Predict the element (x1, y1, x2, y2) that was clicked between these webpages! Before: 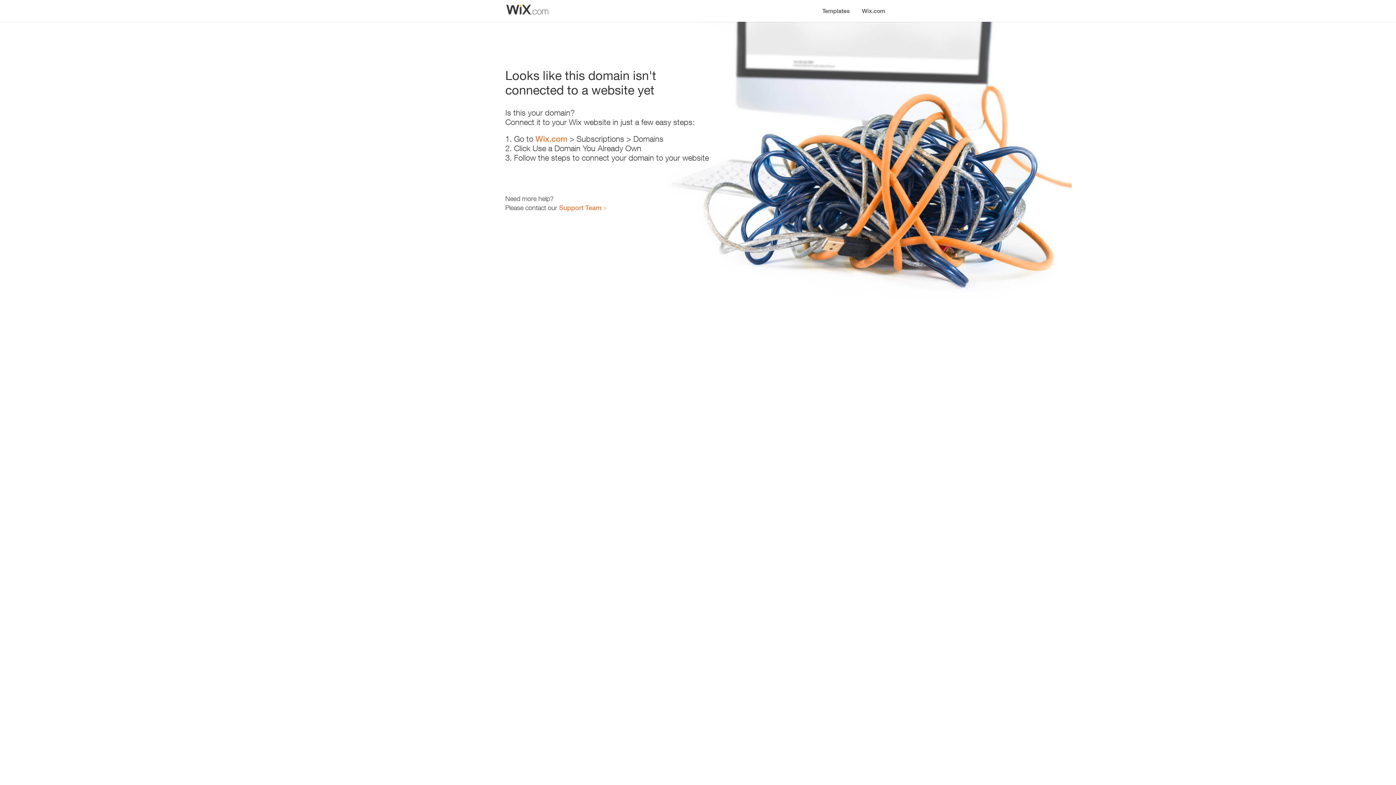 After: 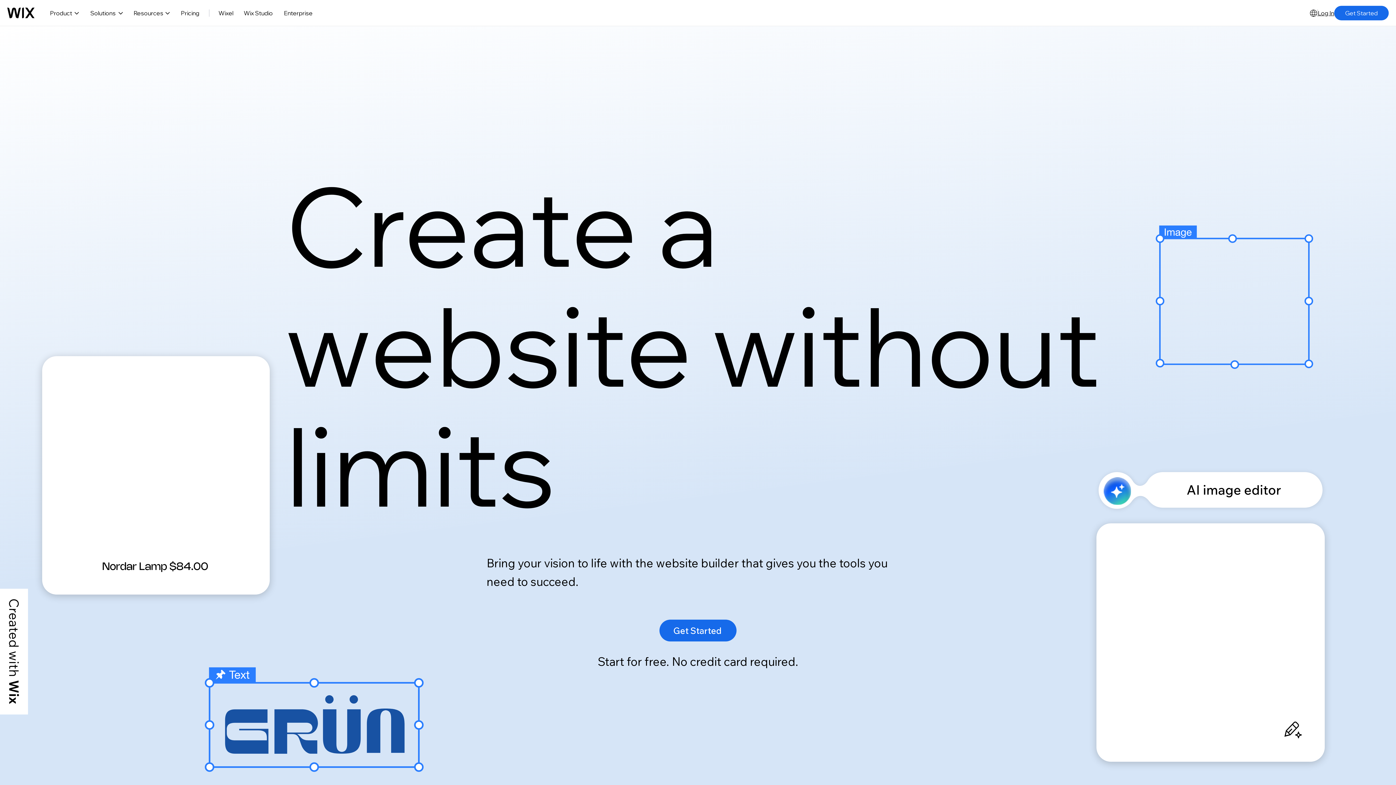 Action: label: Wix.com bbox: (856, 0, 890, 14)